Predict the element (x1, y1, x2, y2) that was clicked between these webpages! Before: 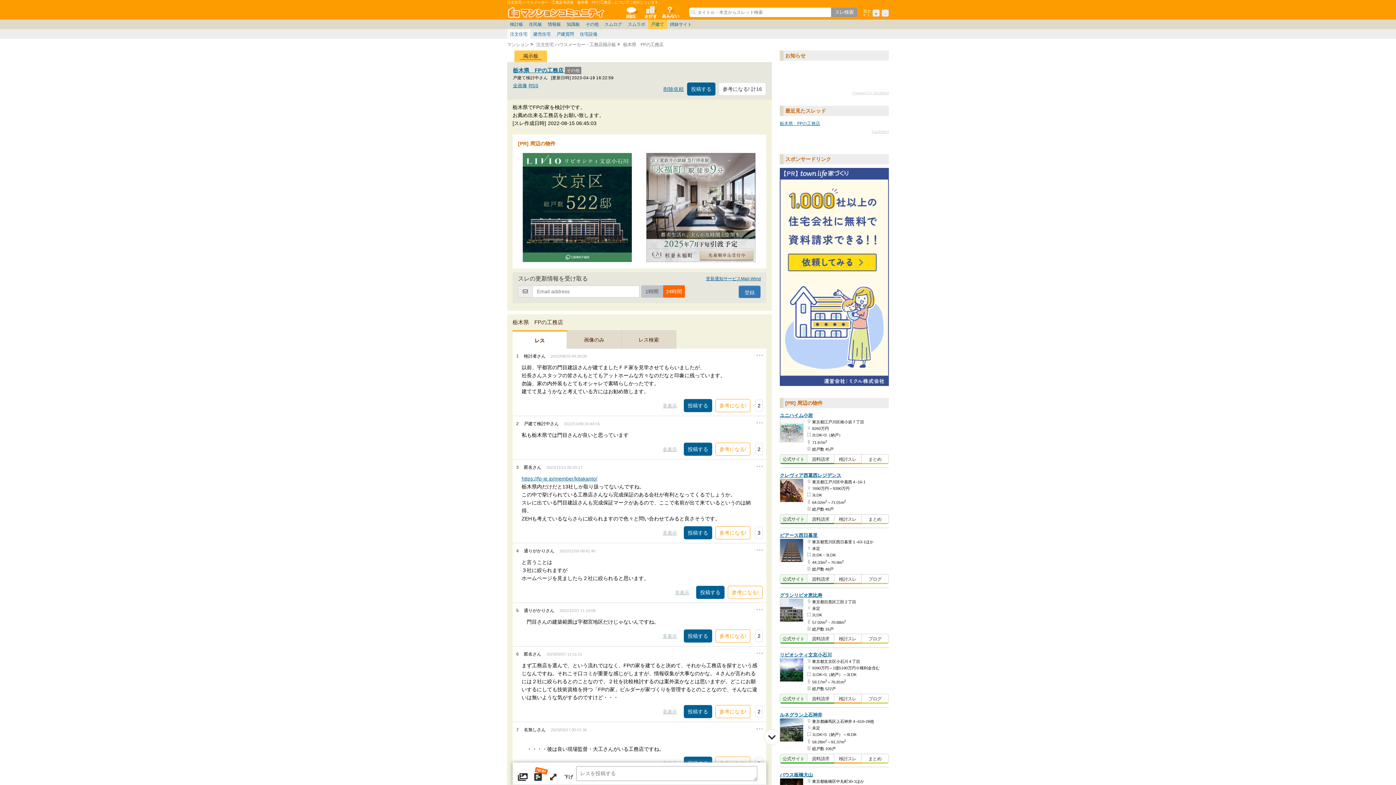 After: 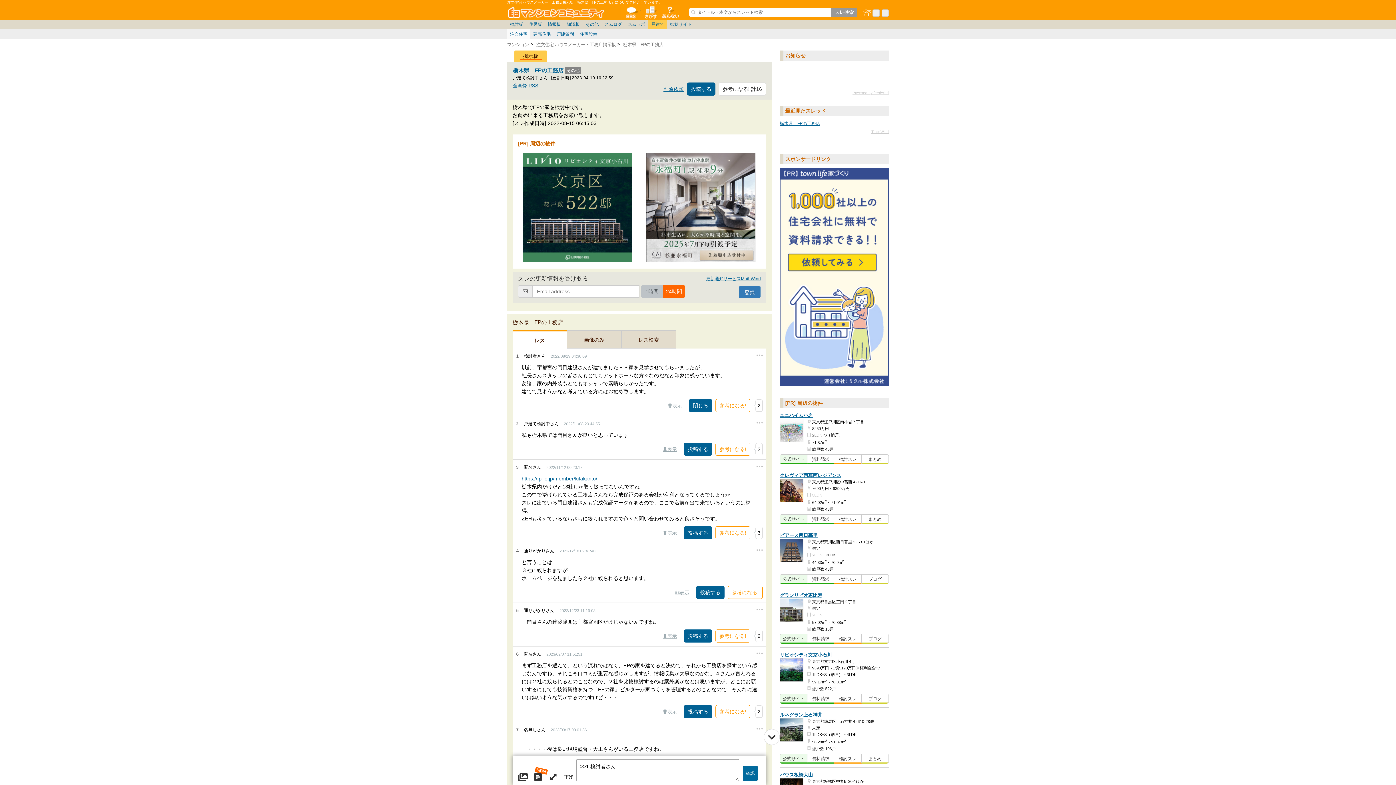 Action: bbox: (684, 399, 712, 412)